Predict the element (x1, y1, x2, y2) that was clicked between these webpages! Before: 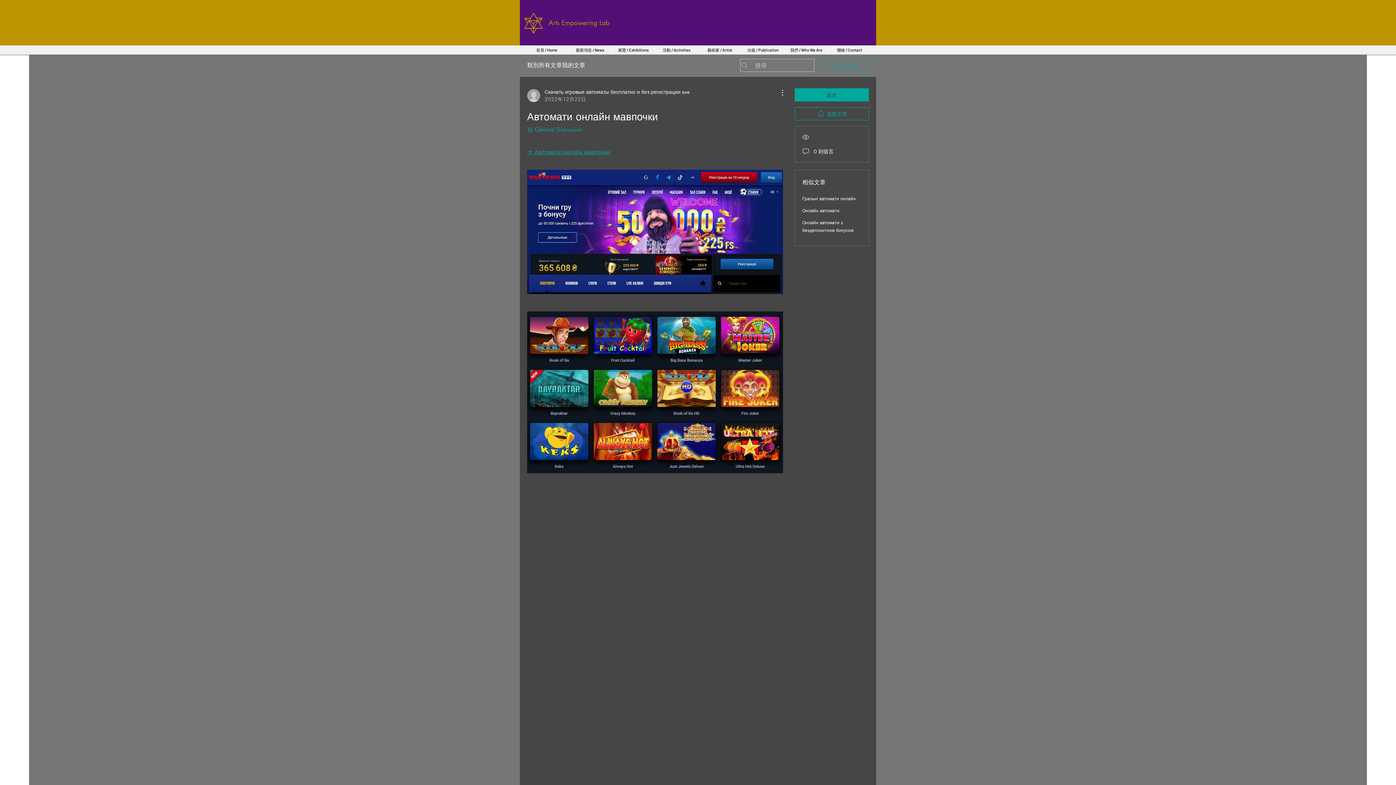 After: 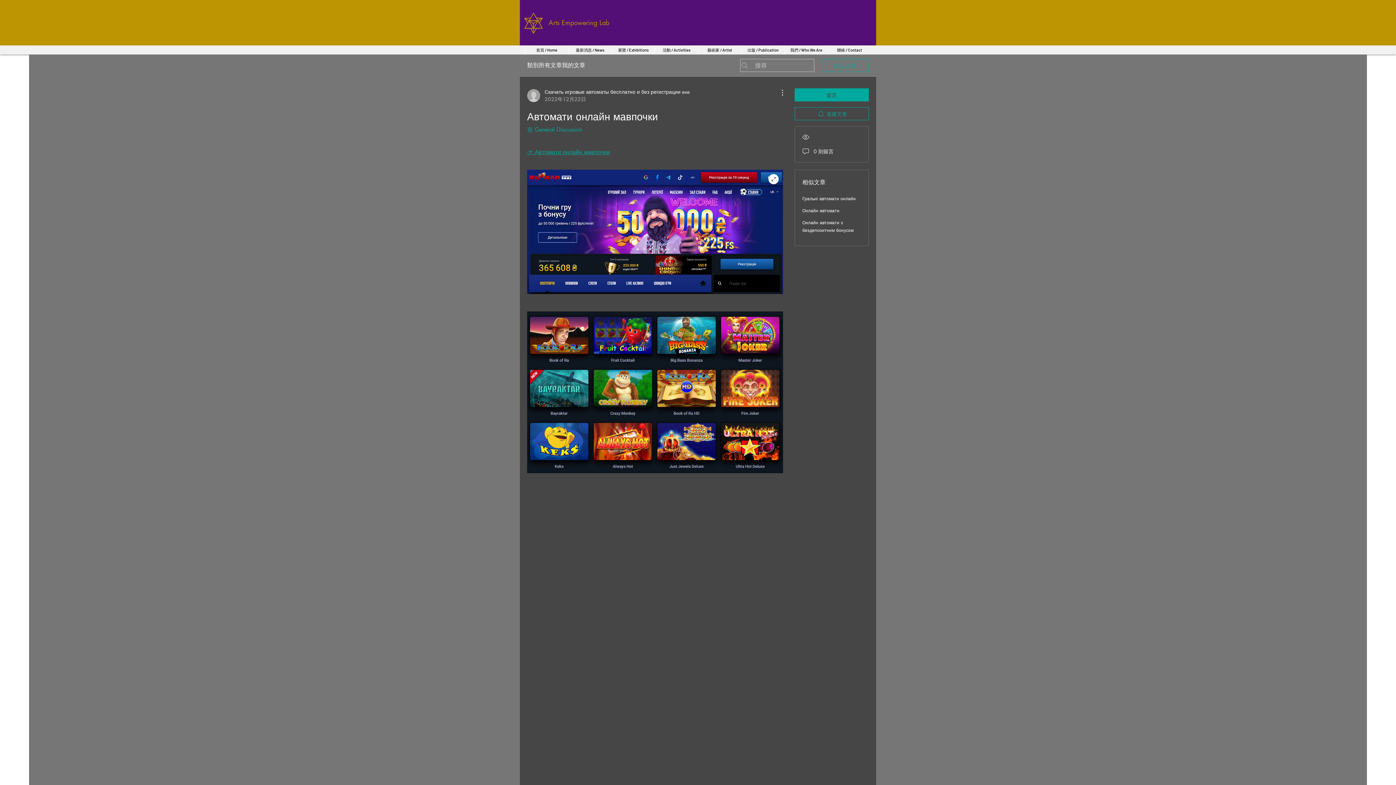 Action: bbox: (527, 169, 783, 294)